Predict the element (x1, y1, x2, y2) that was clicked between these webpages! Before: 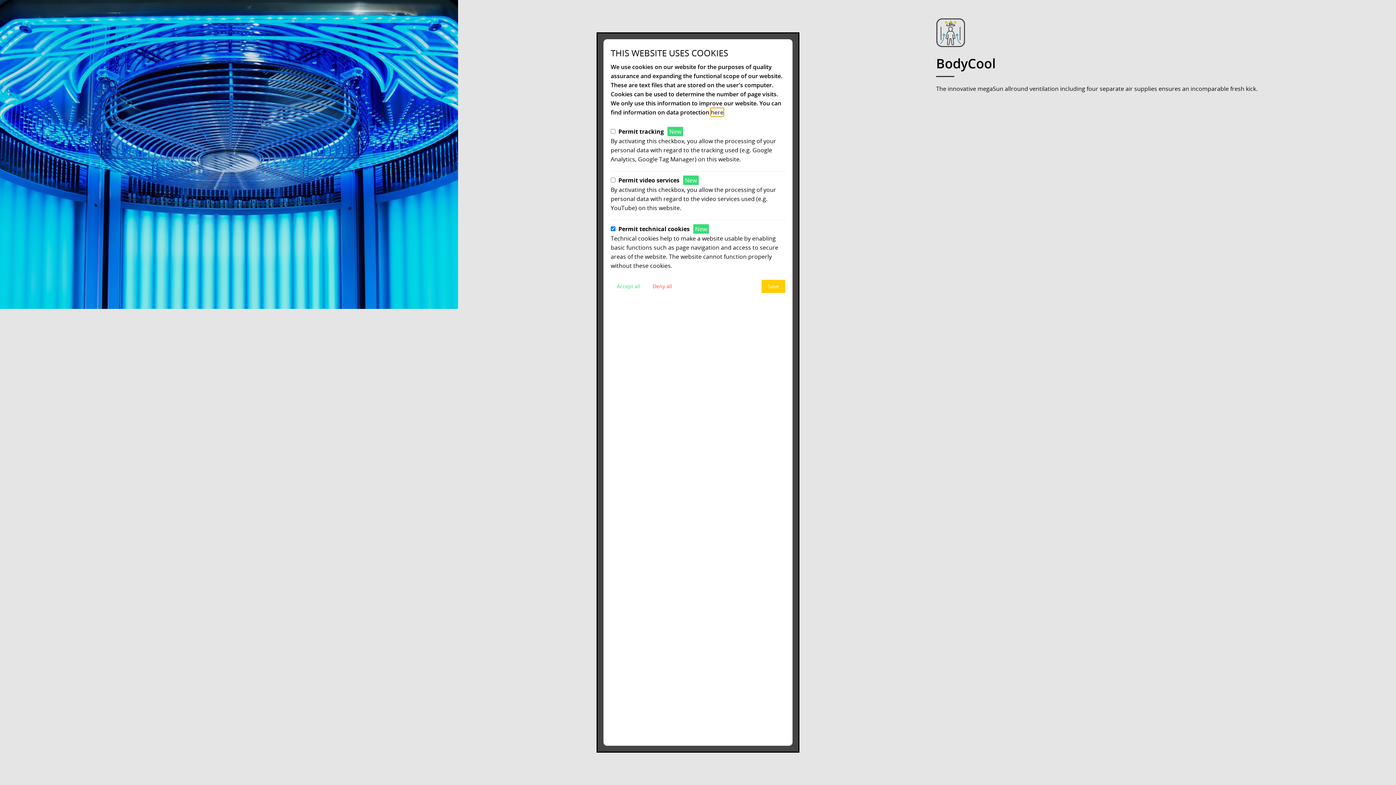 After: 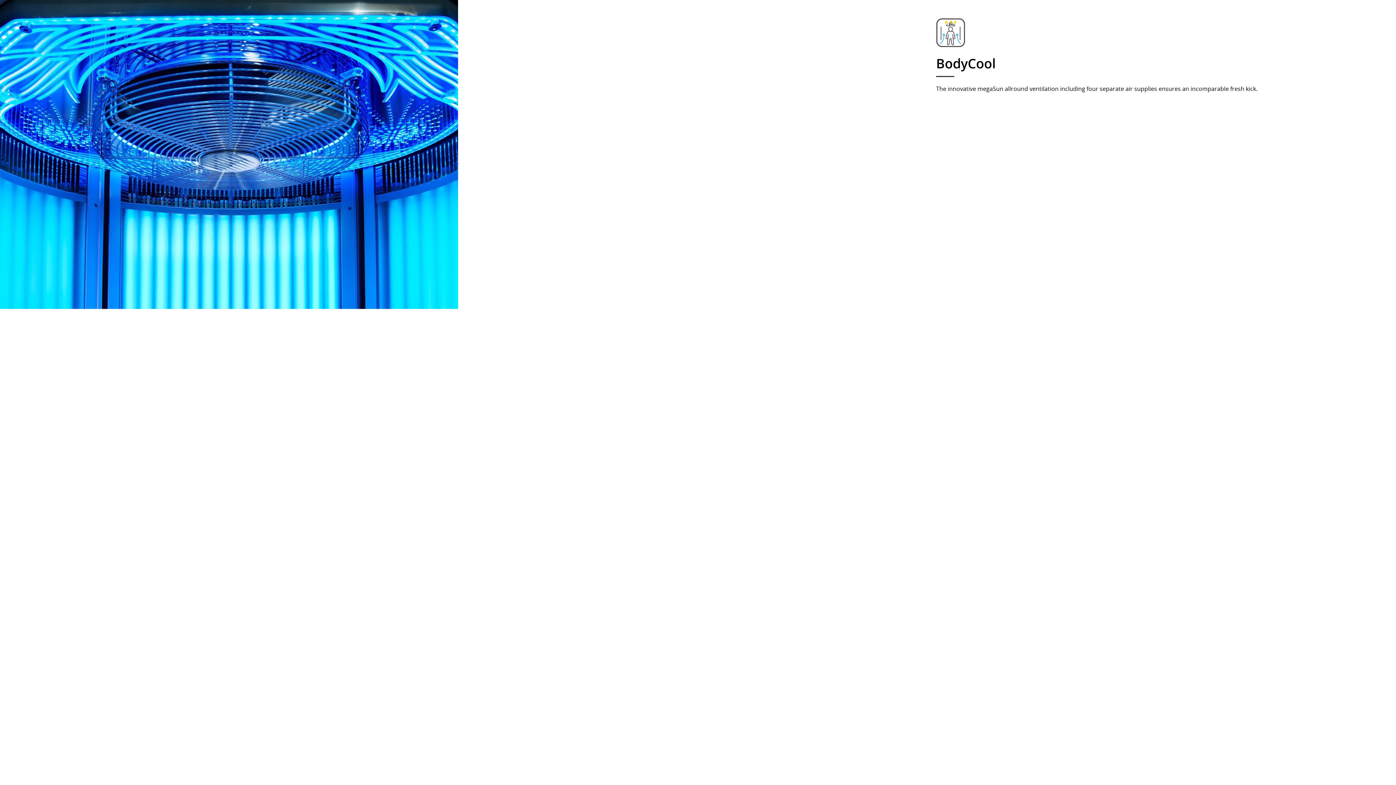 Action: bbox: (761, 280, 785, 293) label: Save